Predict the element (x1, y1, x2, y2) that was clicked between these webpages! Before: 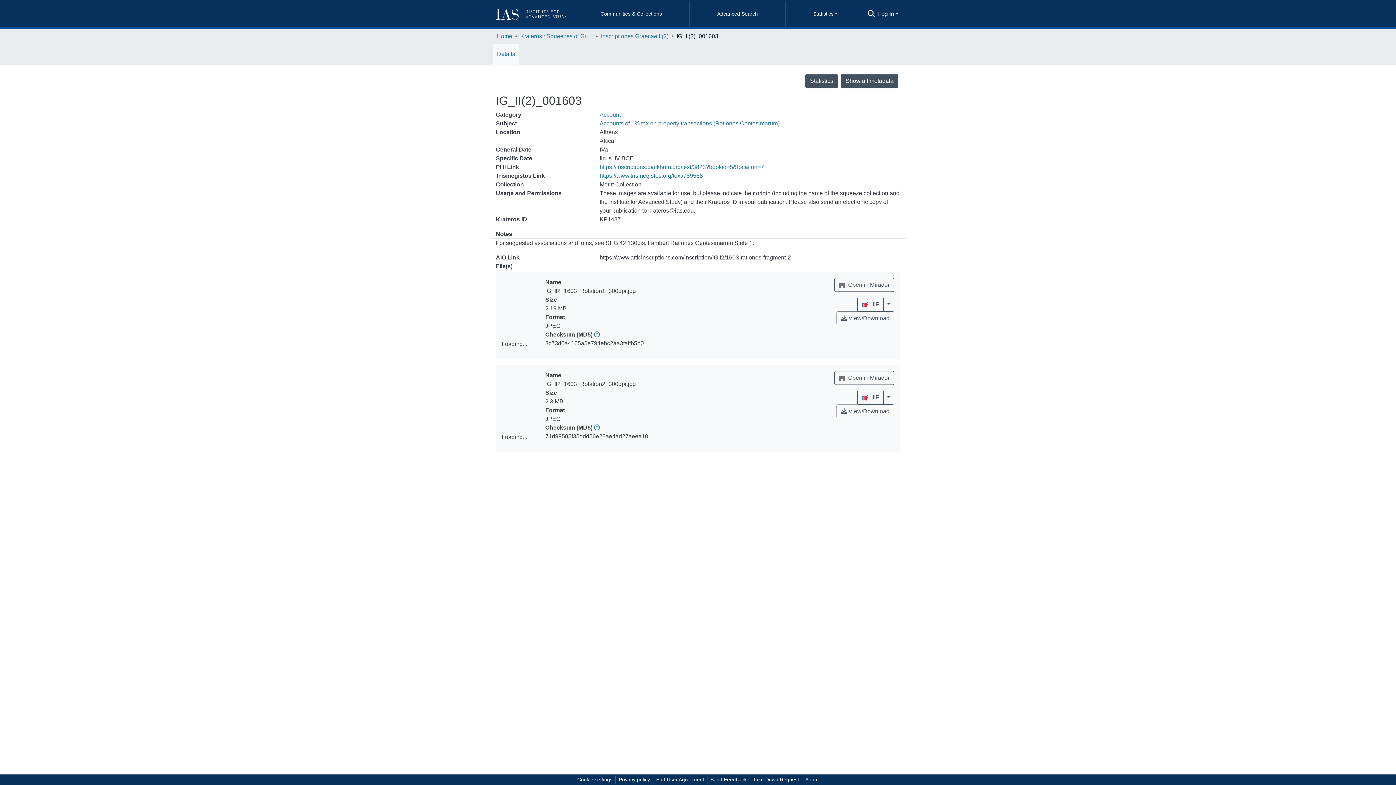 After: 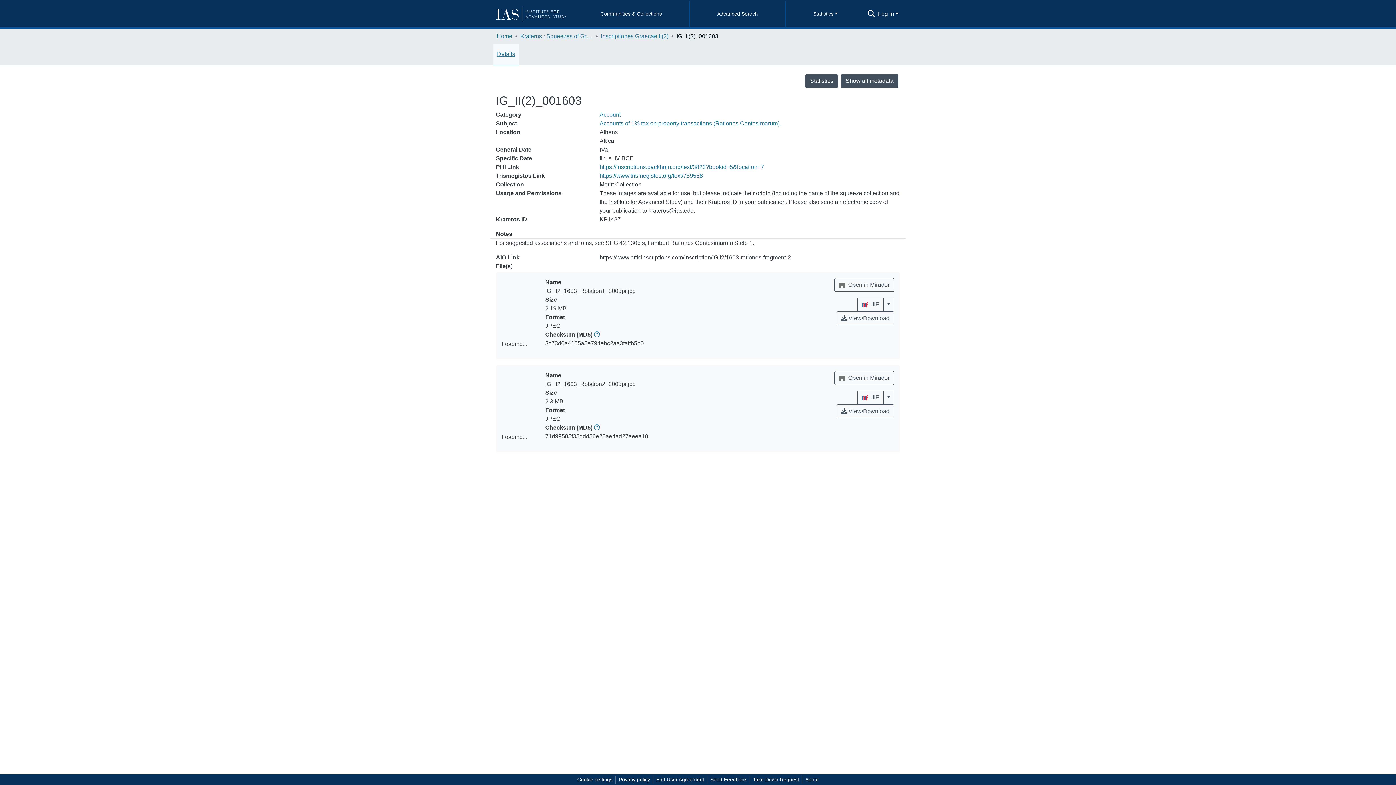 Action: bbox: (493, 43, 518, 64) label: Details